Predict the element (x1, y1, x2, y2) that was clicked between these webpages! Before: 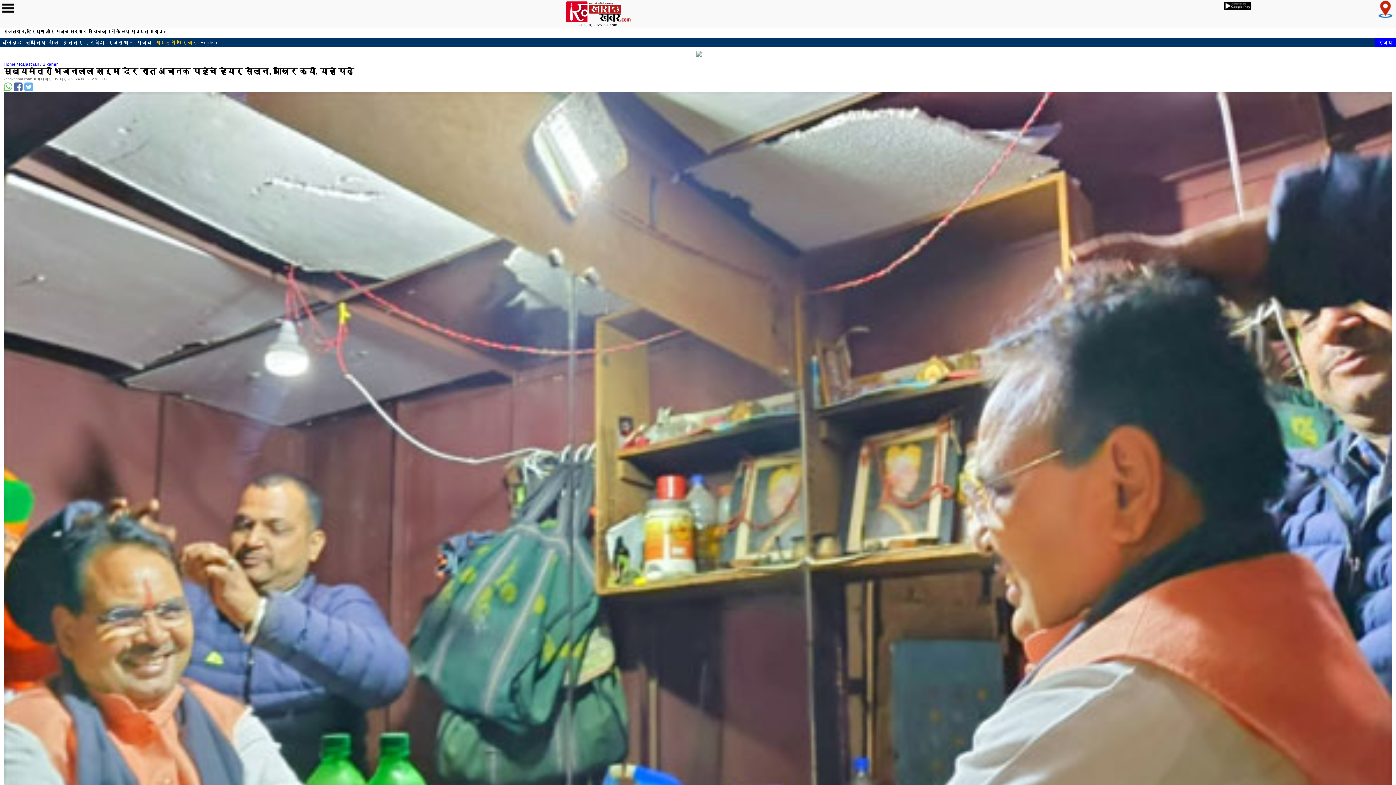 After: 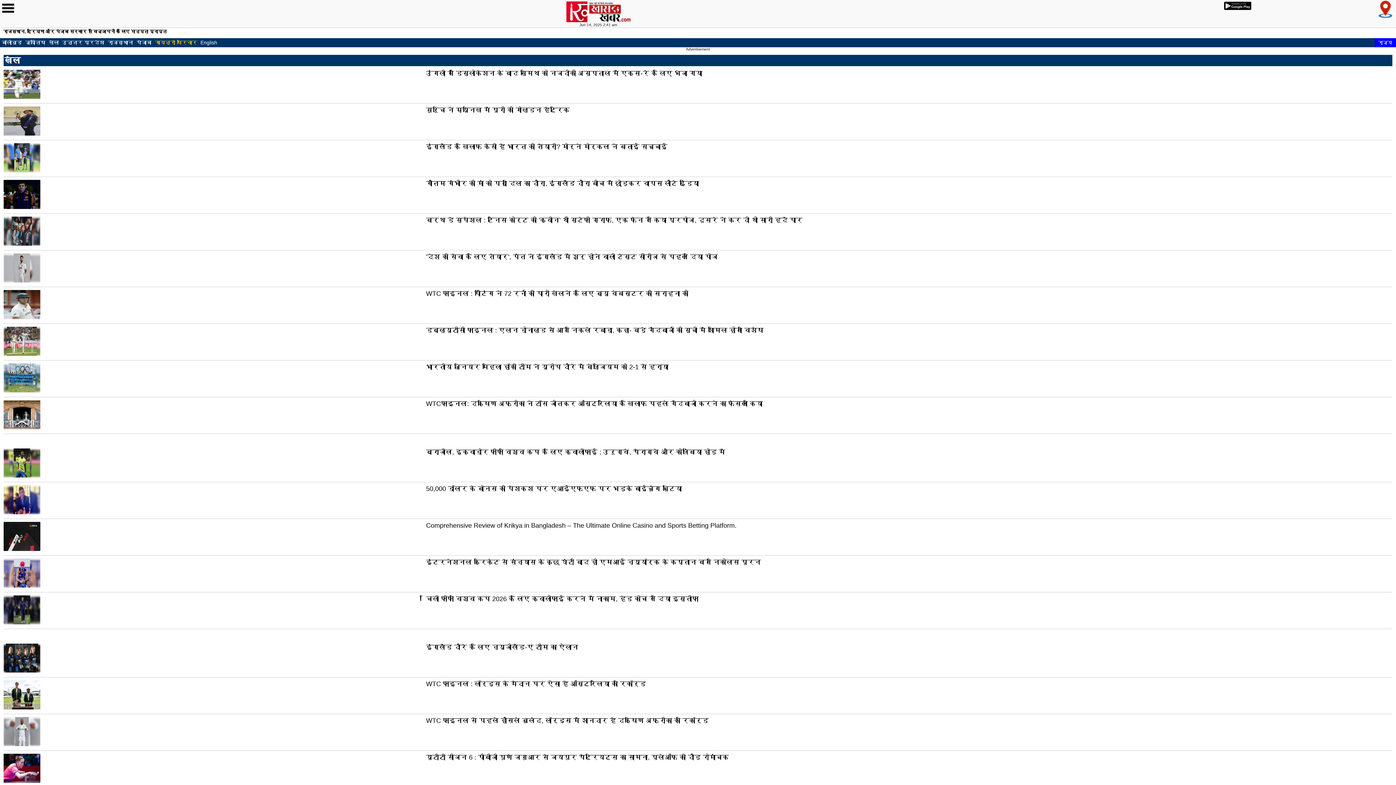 Action: bbox: (48, 39, 59, 45) label: खेल